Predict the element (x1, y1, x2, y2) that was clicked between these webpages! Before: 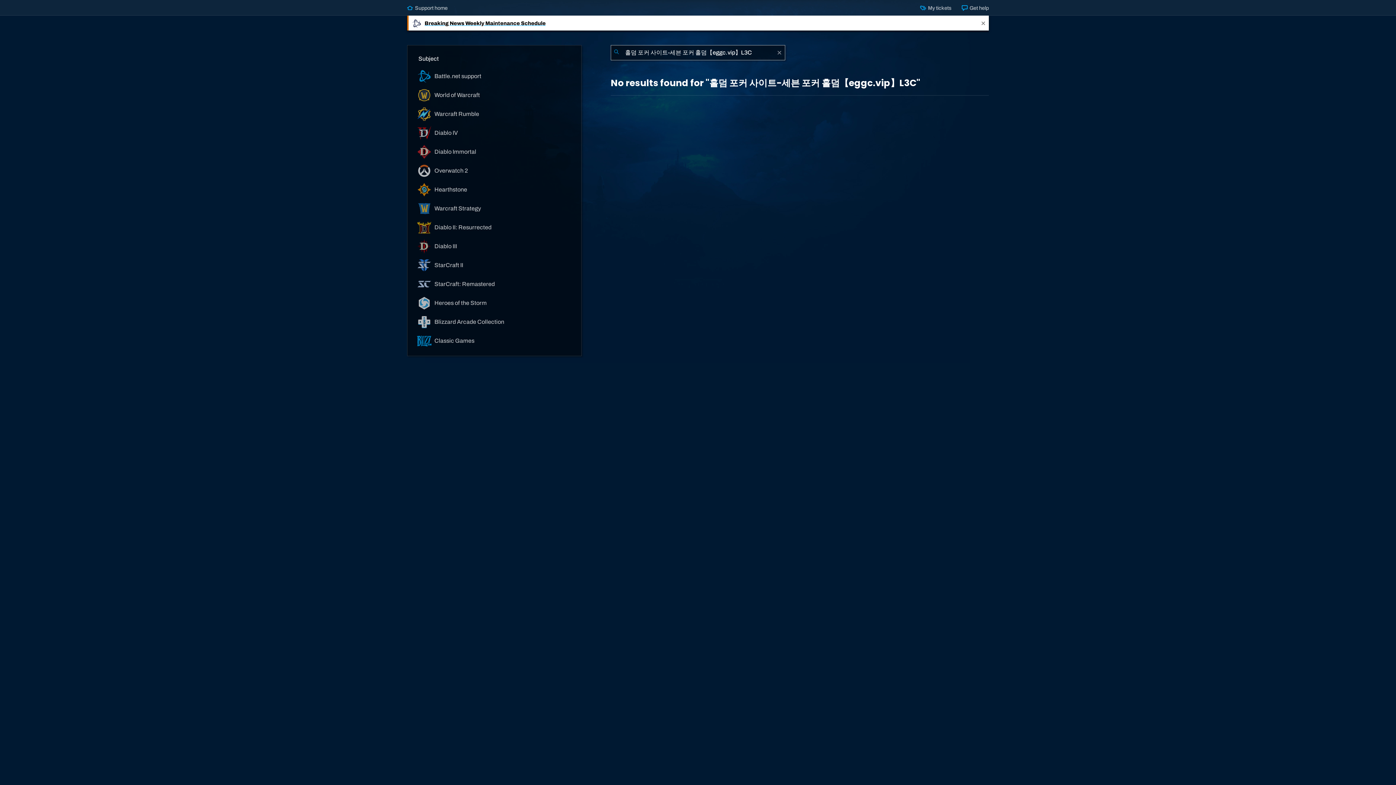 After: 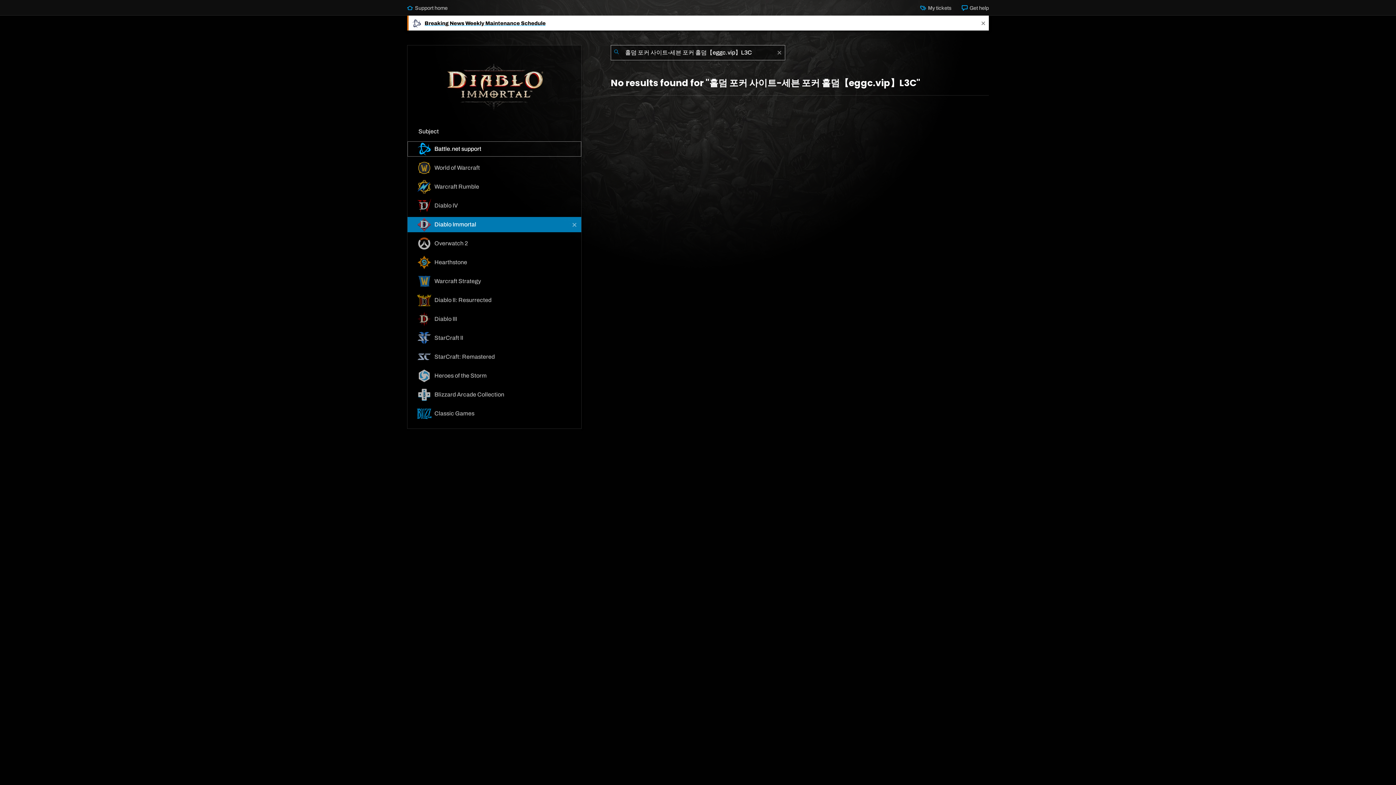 Action: label:  Diablo Immortal bbox: (407, 144, 581, 159)